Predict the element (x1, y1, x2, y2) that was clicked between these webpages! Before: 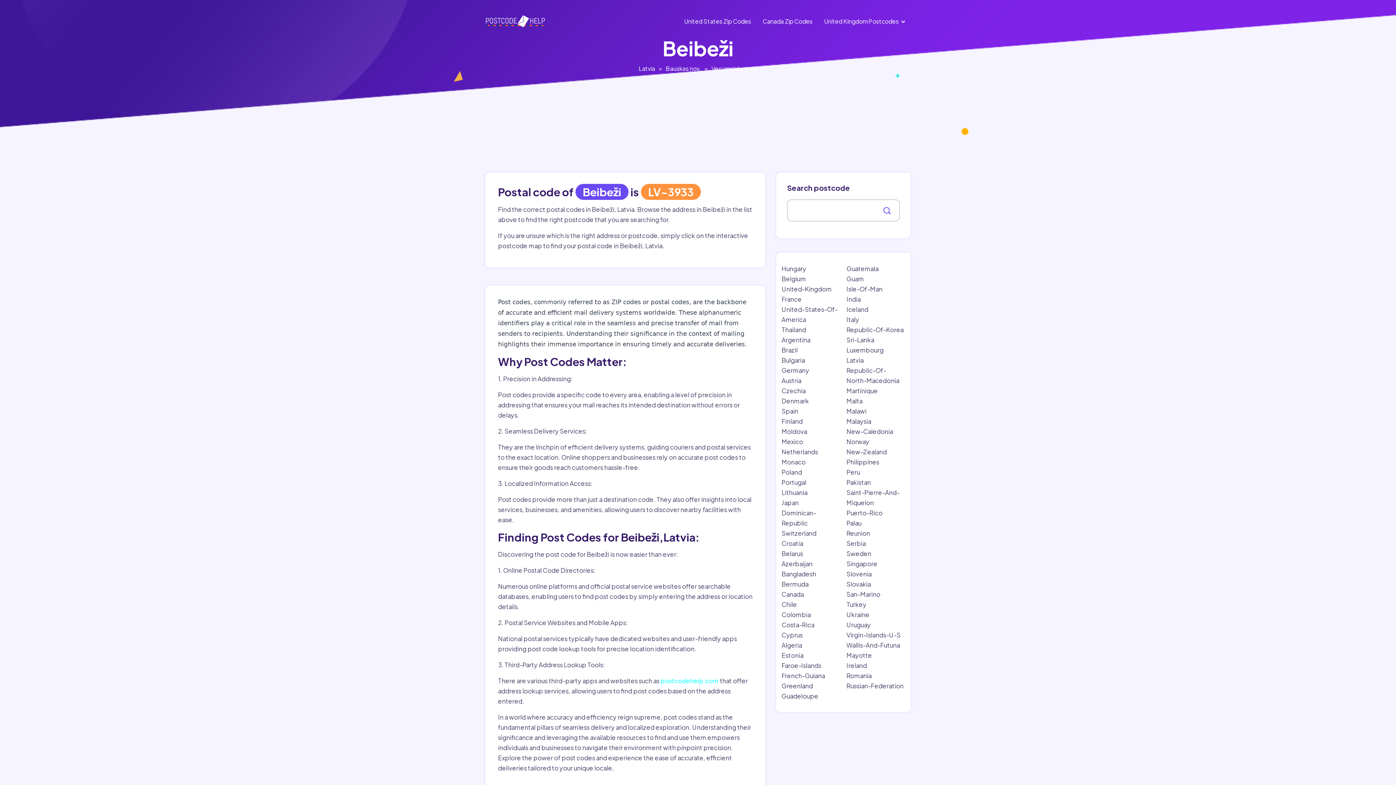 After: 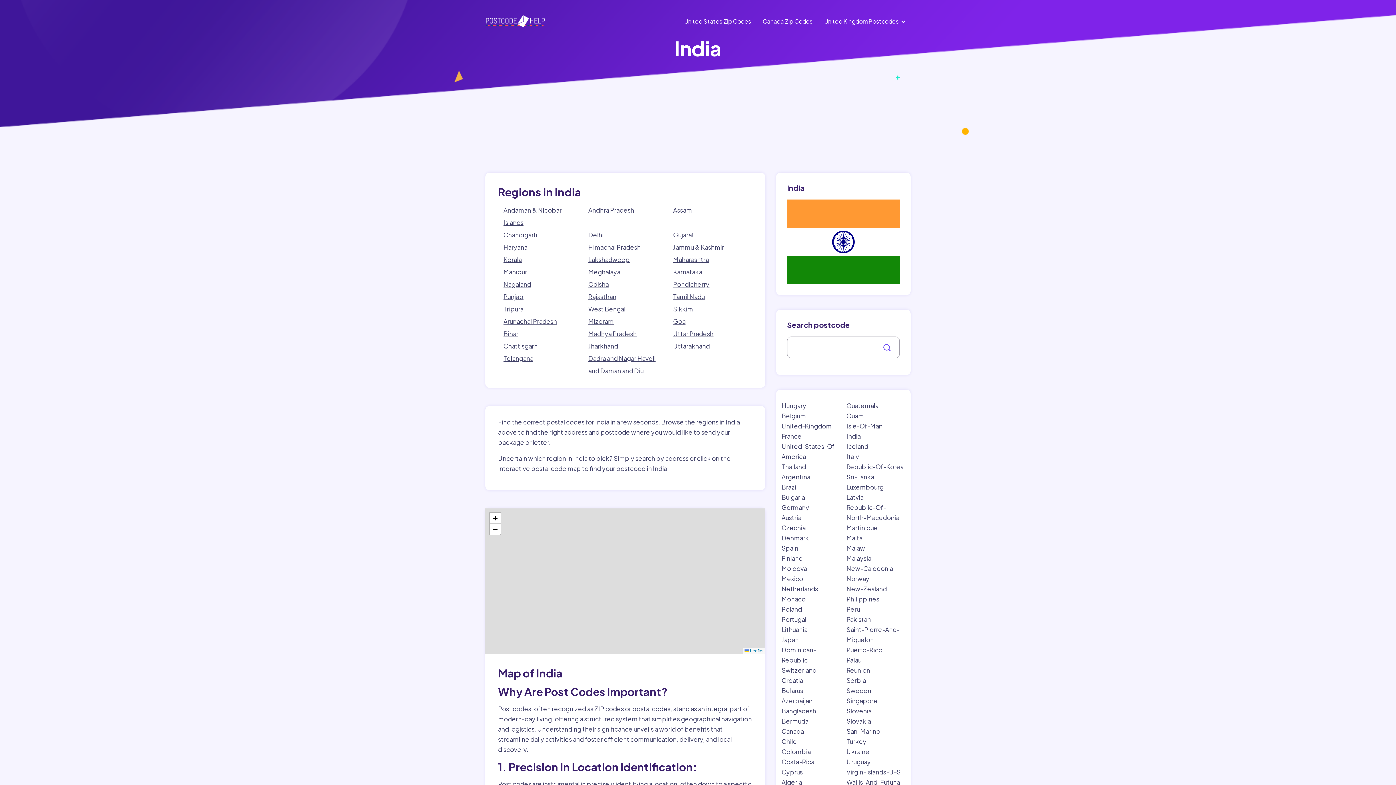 Action: bbox: (846, 295, 860, 303) label: India